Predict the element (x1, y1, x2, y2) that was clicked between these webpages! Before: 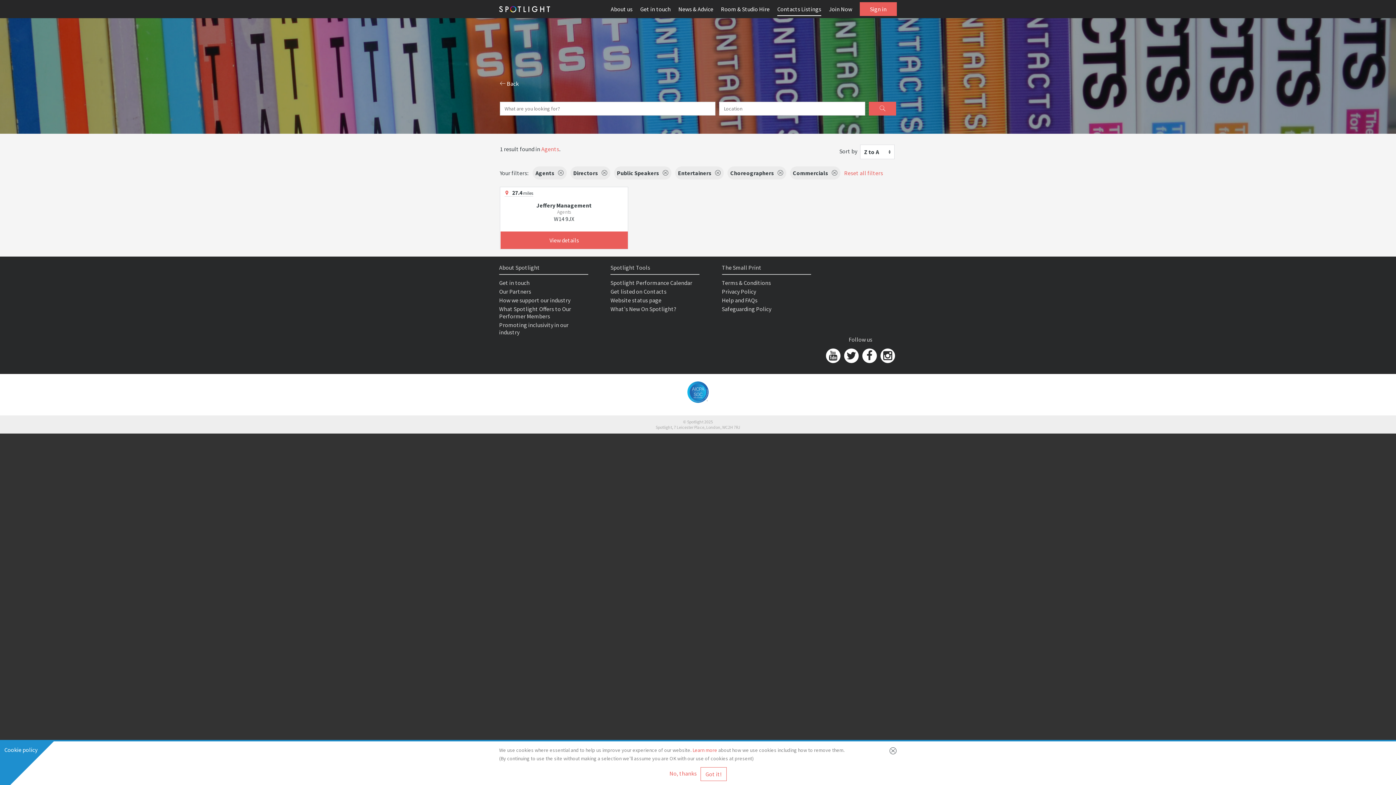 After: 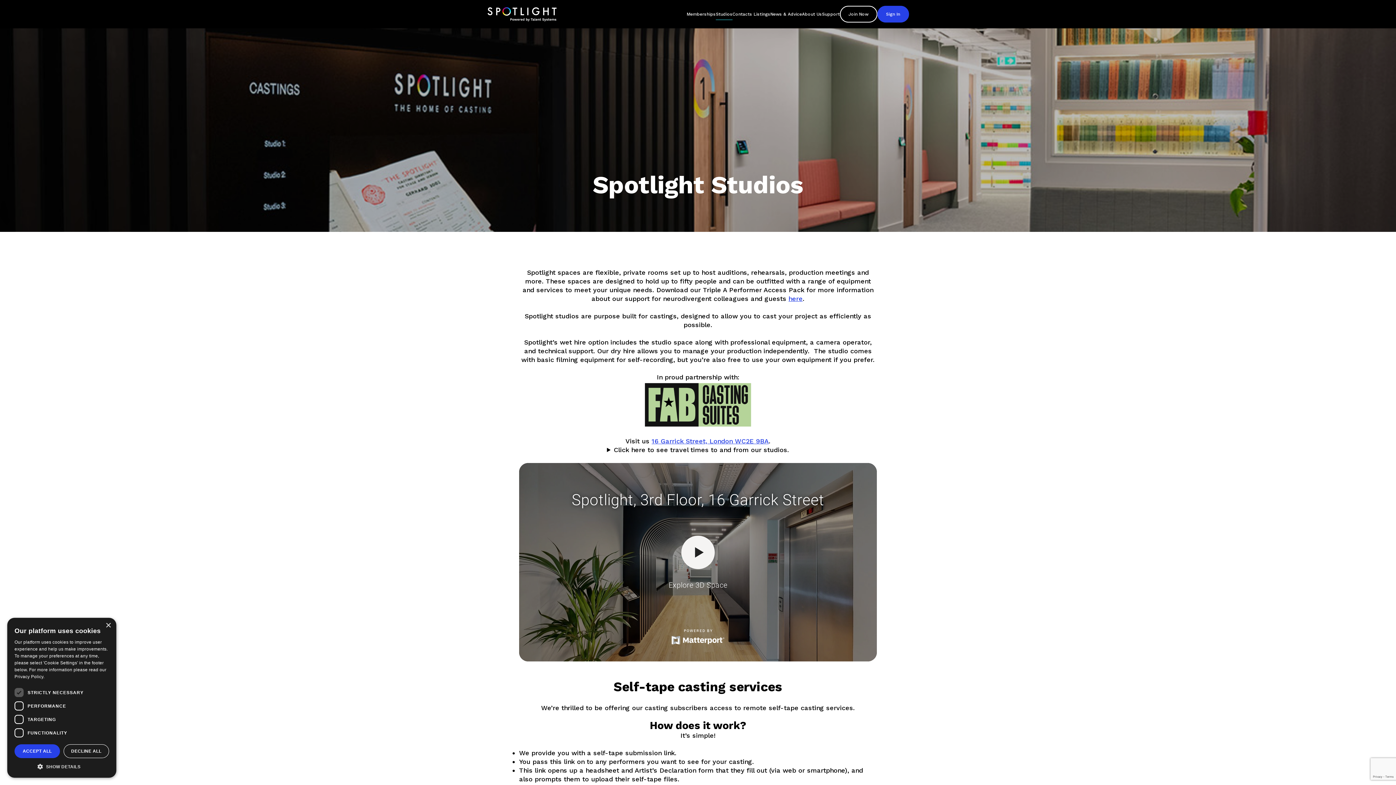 Action: label: Room & Studio Hire bbox: (721, 5, 769, 12)